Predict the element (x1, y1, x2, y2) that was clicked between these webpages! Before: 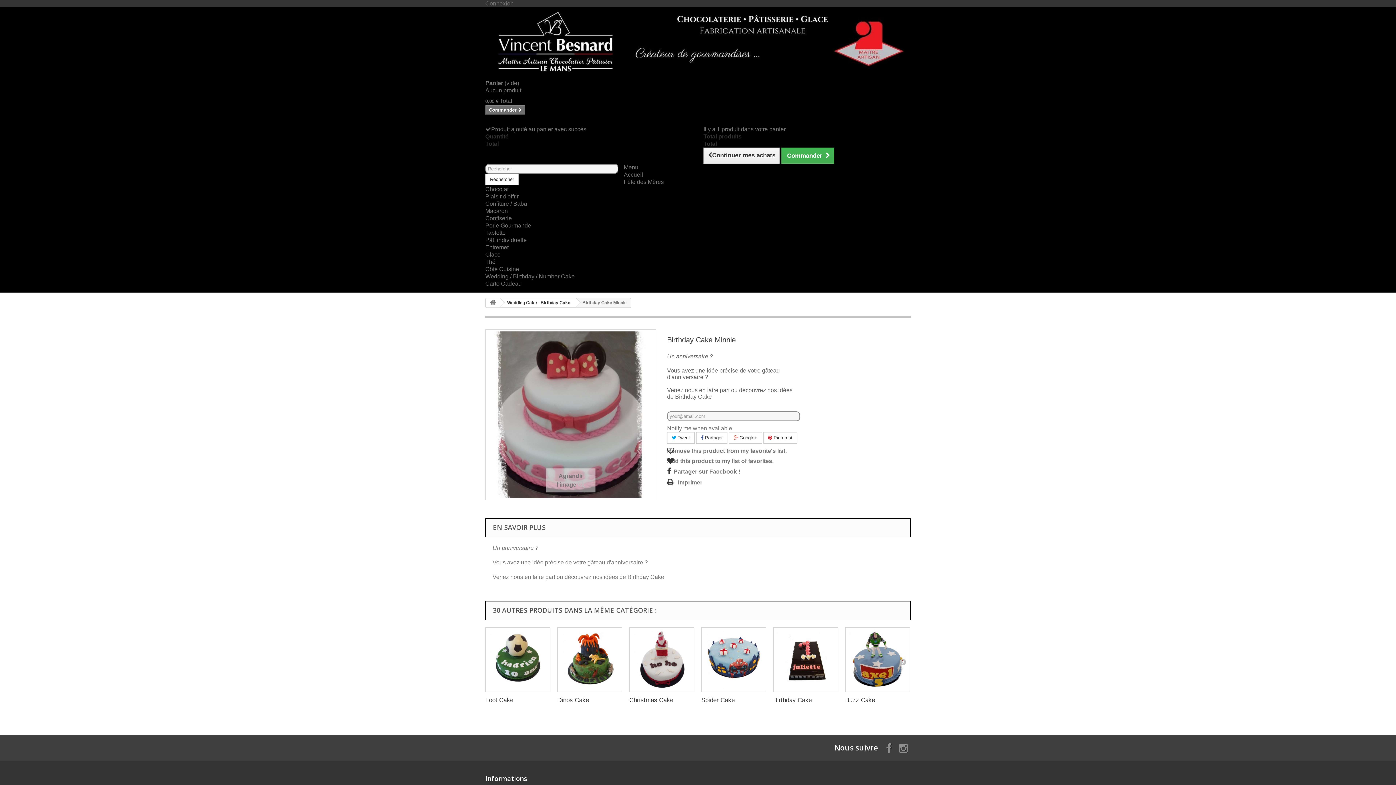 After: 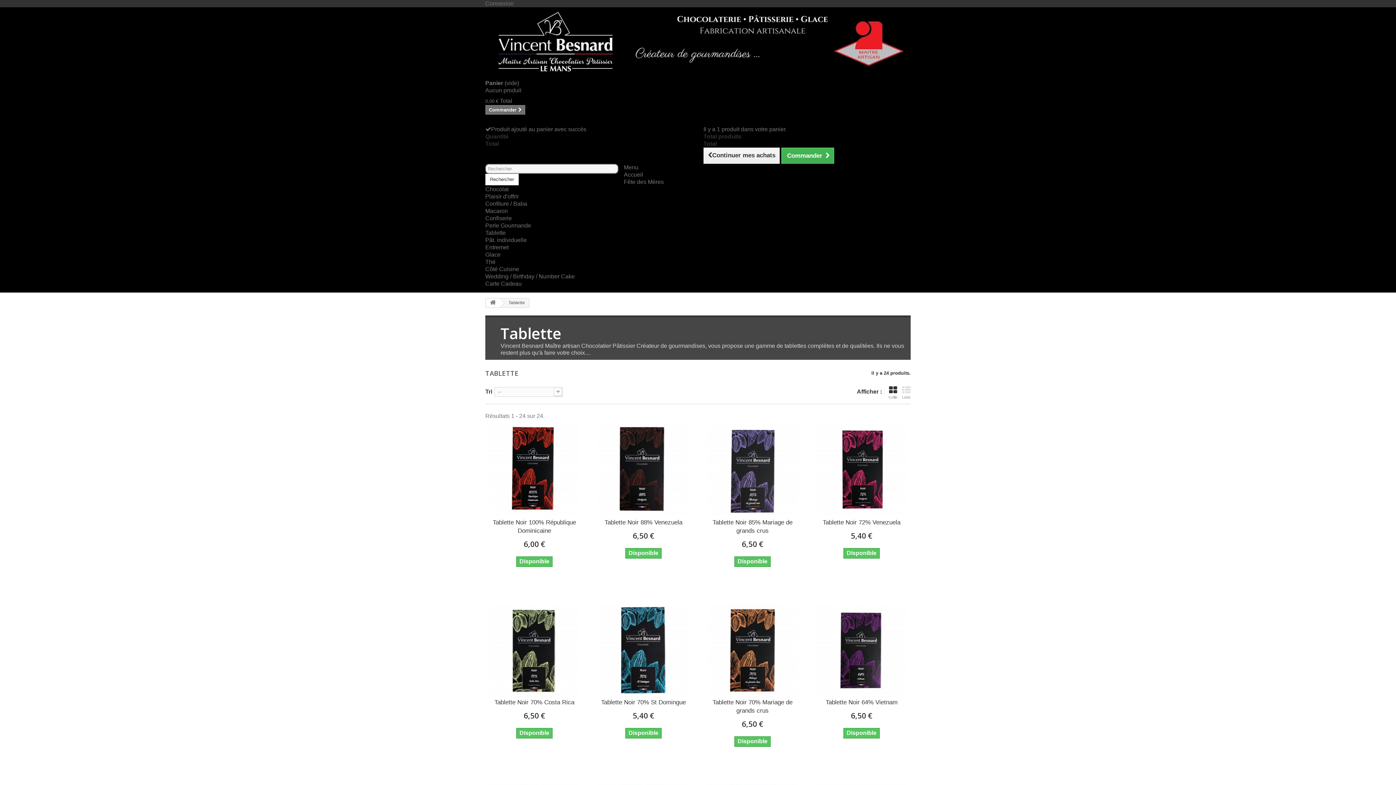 Action: label: Tablette bbox: (485, 229, 505, 236)